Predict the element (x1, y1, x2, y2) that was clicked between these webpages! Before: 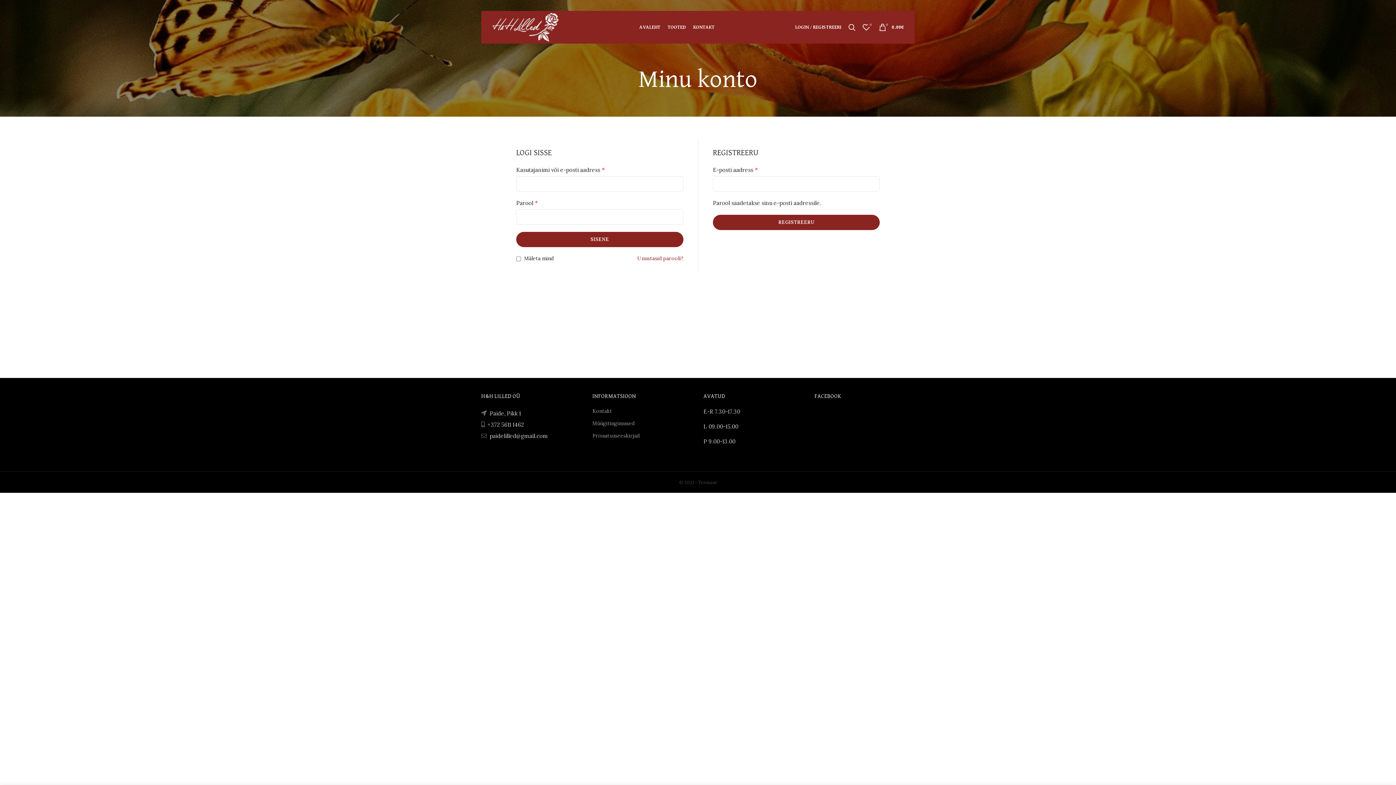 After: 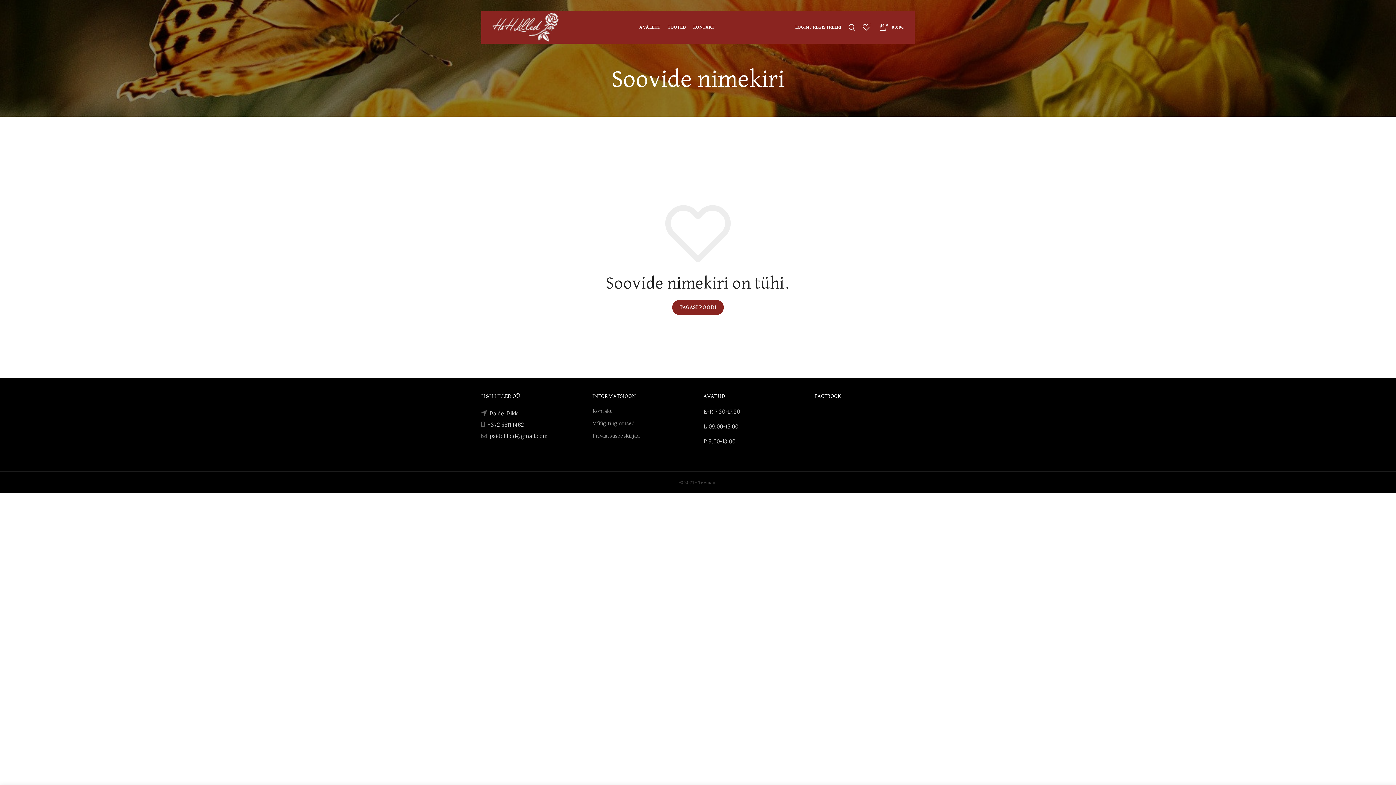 Action: bbox: (859, 20, 873, 34) label: 0